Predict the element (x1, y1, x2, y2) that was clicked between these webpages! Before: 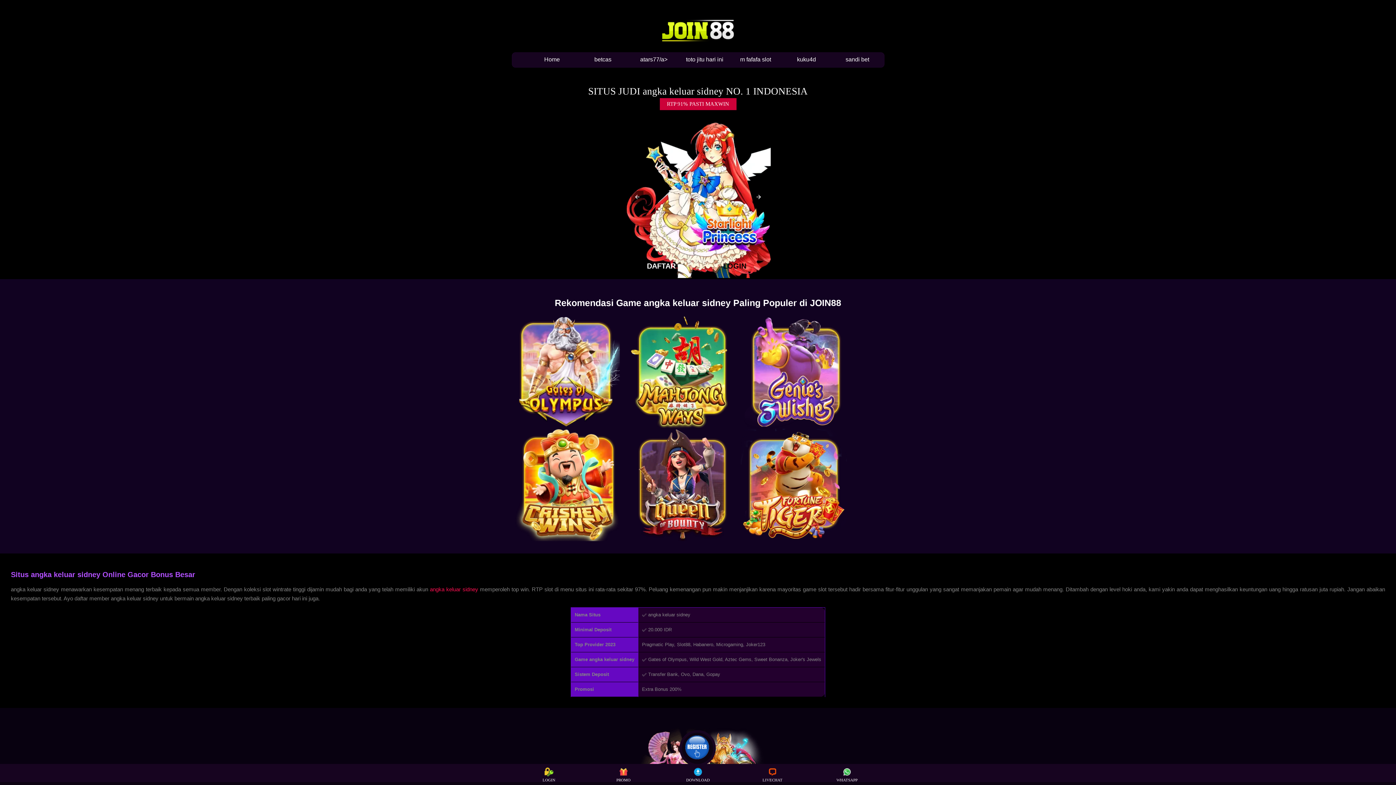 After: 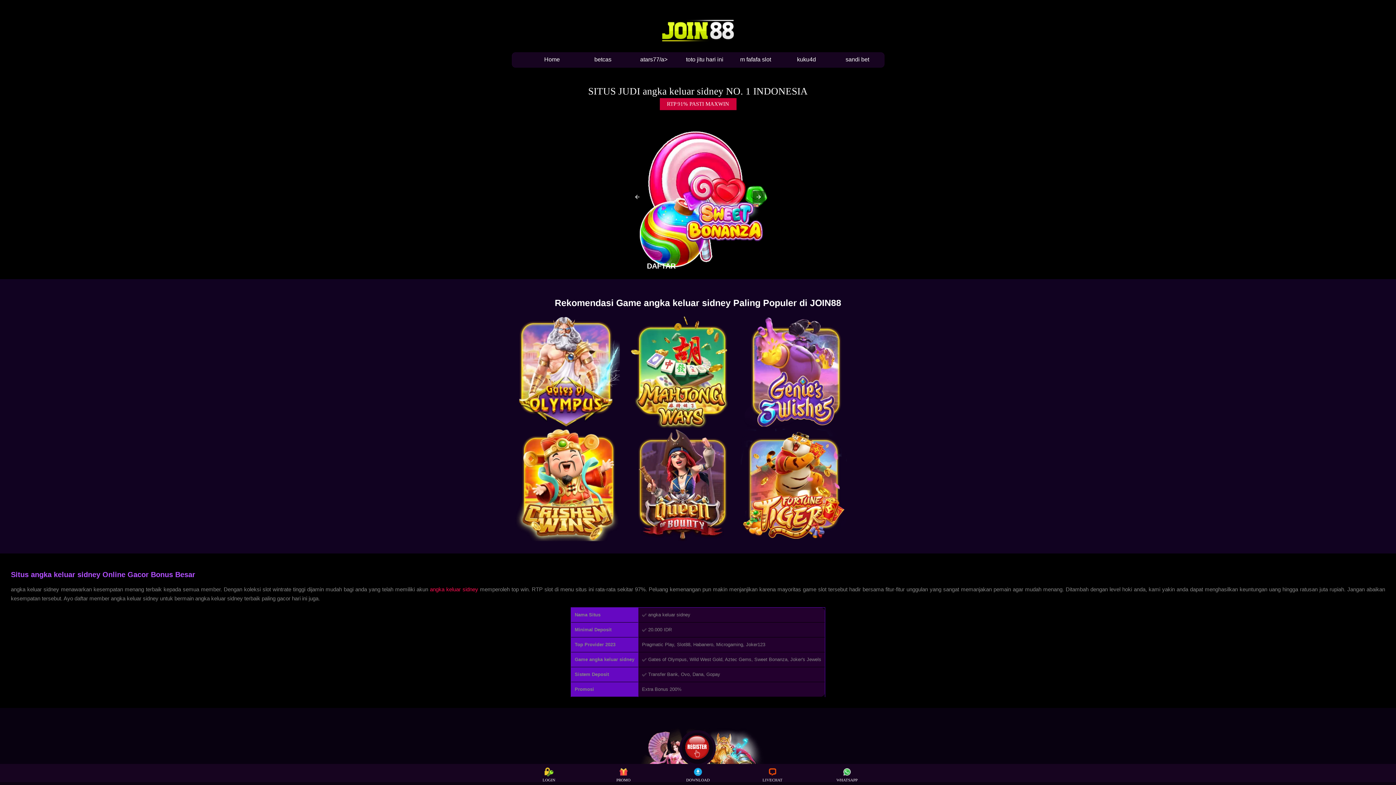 Action: bbox: (430, 586, 478, 592) label: angka keluar sidney